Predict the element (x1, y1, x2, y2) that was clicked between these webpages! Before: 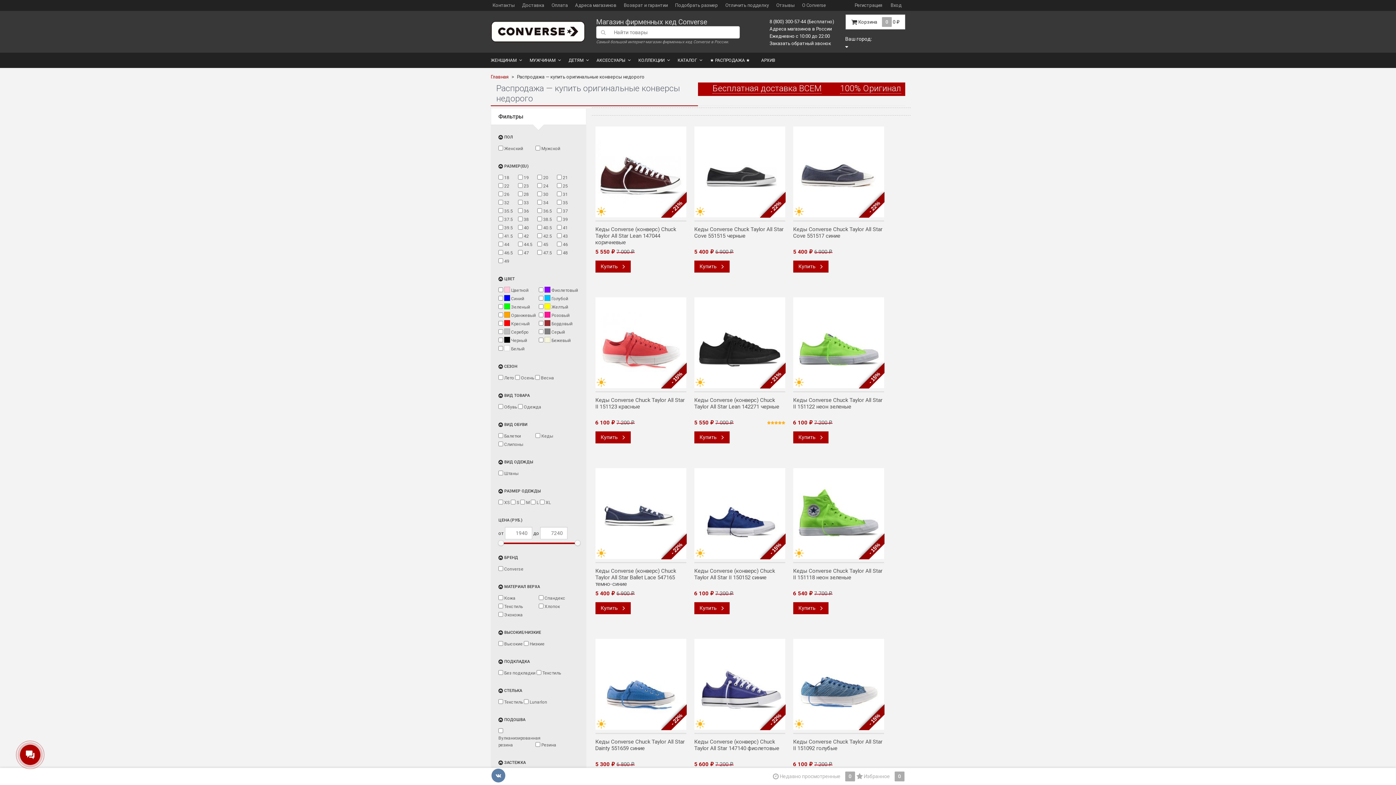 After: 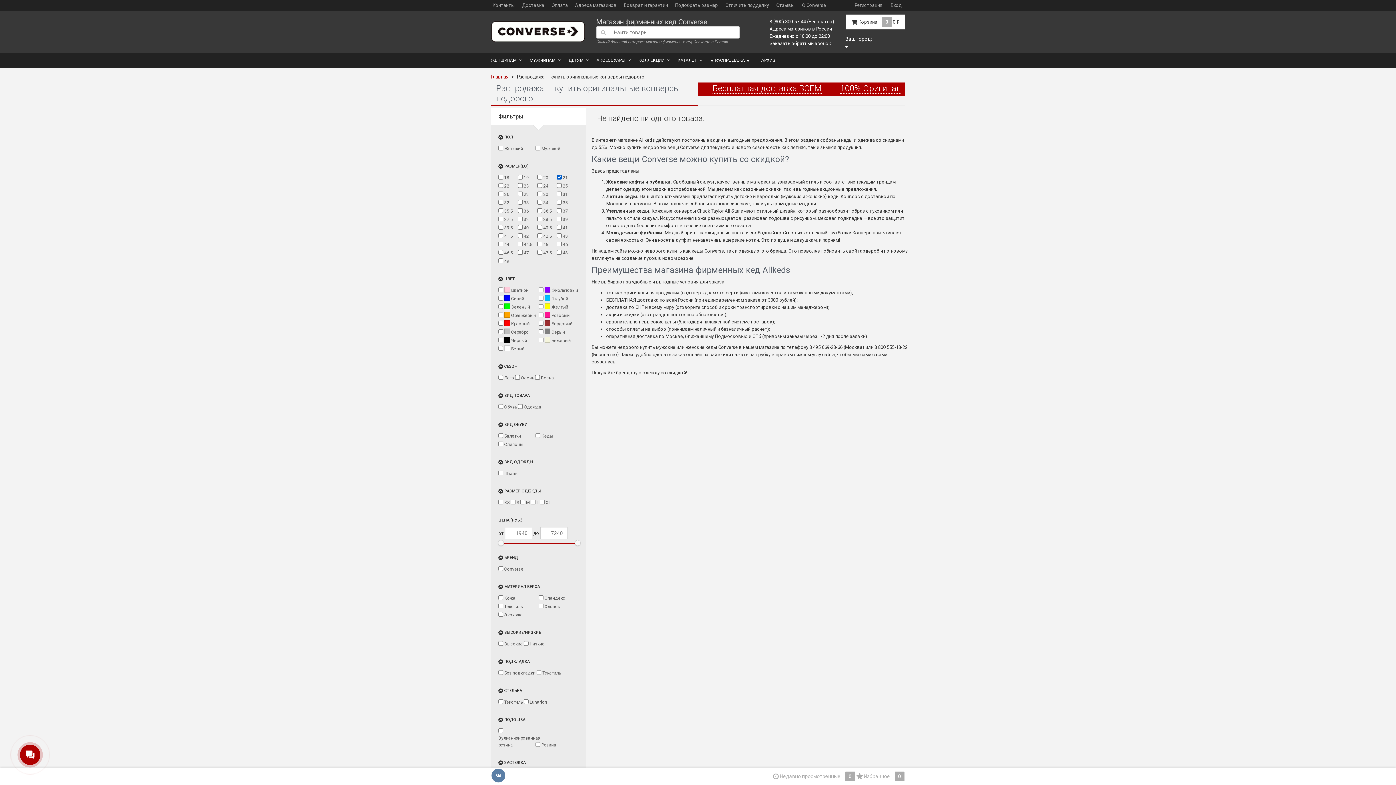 Action: label: 21 bbox: (562, 175, 568, 180)